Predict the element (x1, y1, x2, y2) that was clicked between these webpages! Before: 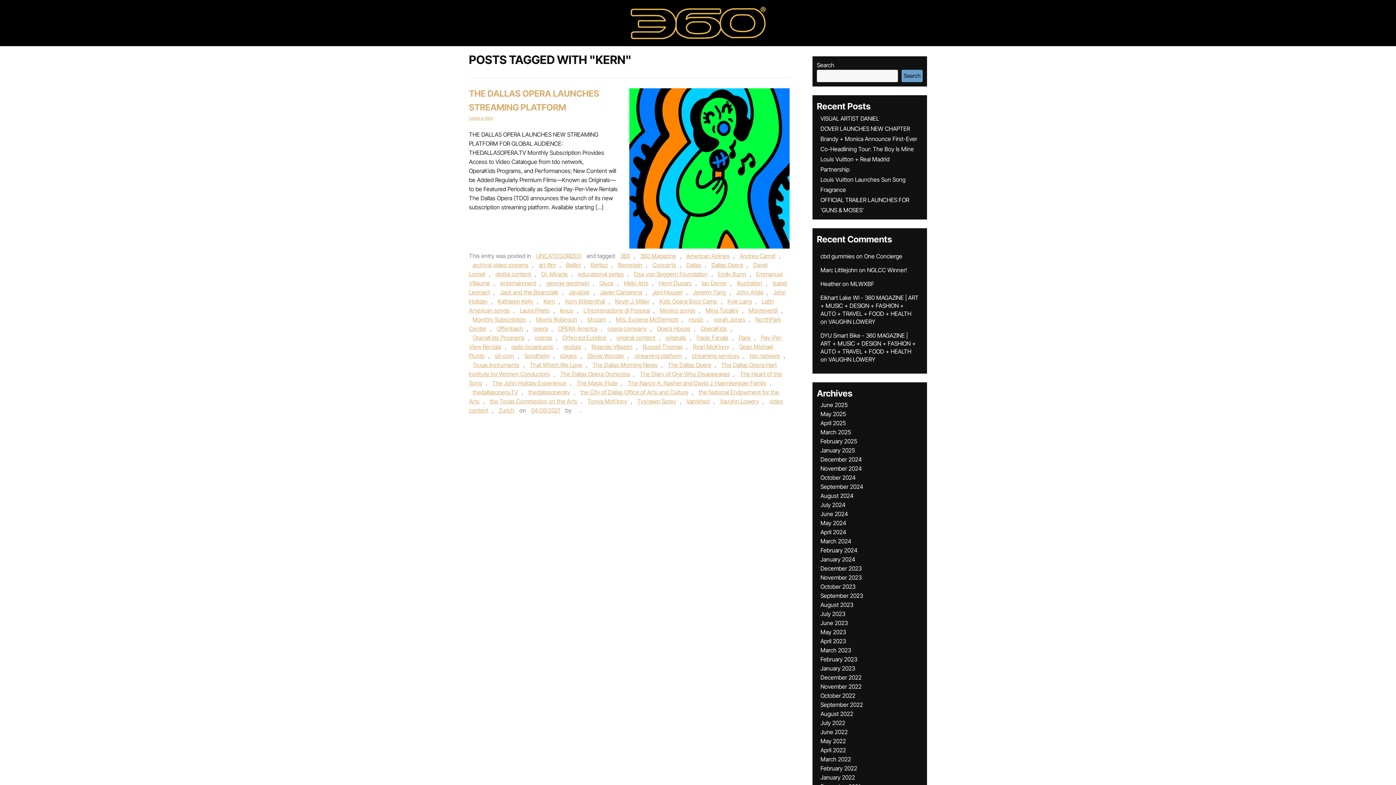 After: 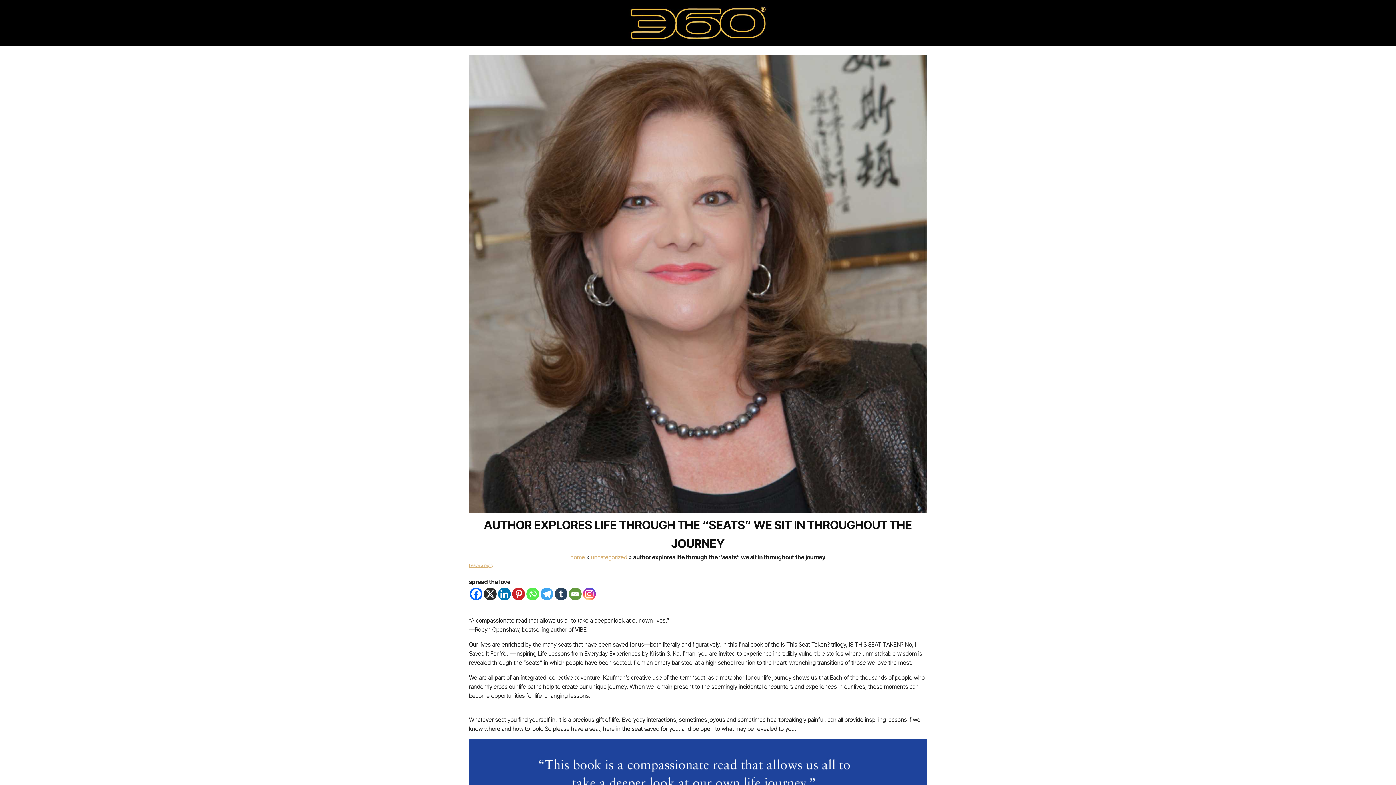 Action: bbox: (573, 406, 580, 414)